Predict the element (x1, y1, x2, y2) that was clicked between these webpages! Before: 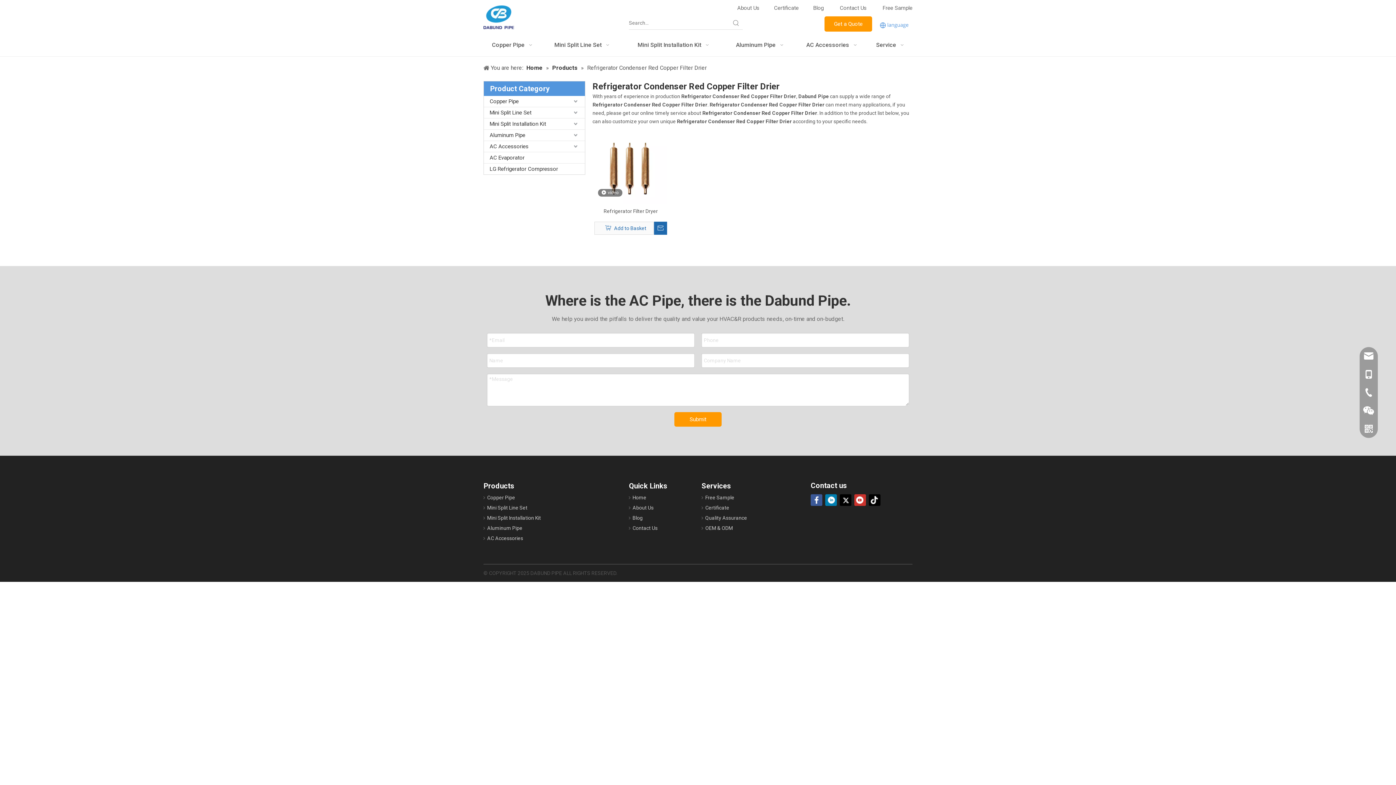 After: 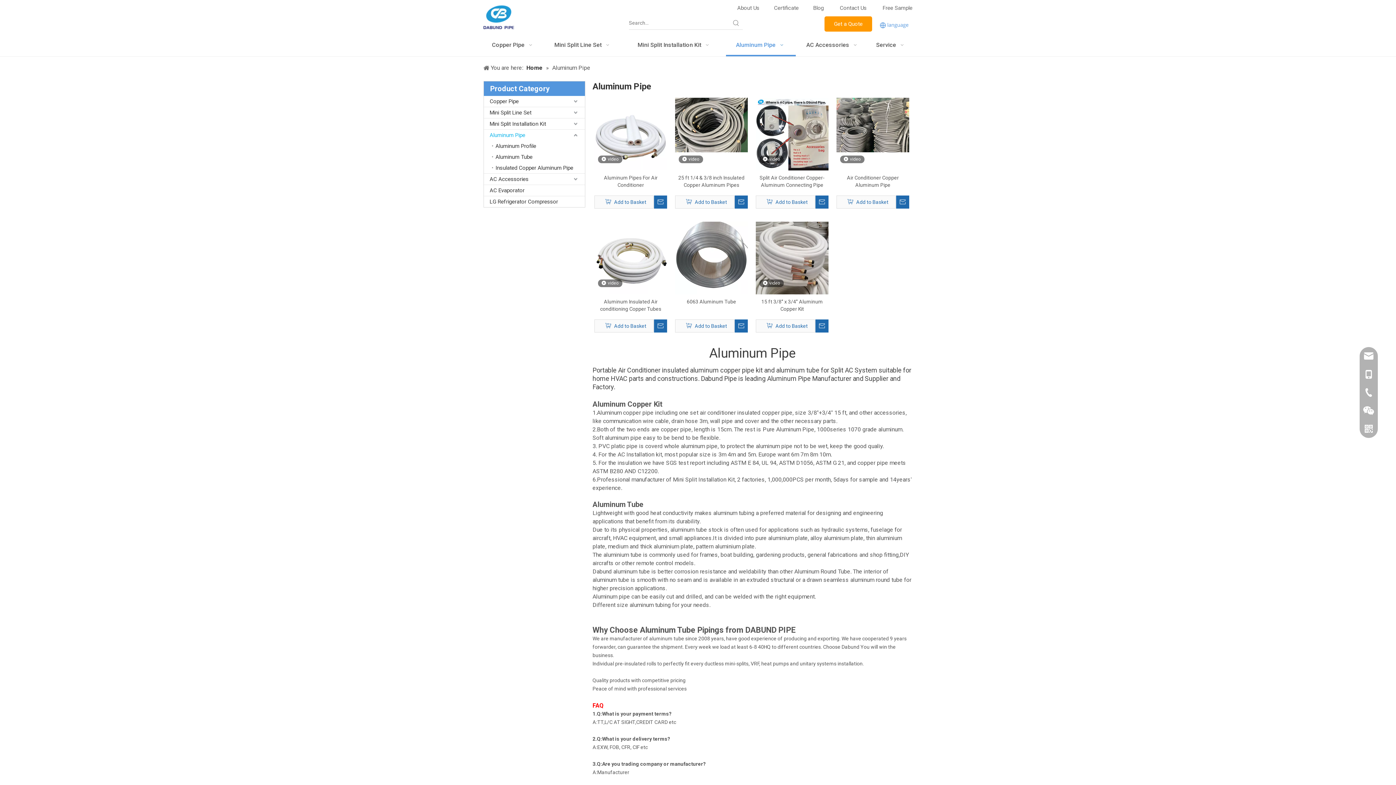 Action: bbox: (484, 129, 585, 140) label: Aluminum Pipe